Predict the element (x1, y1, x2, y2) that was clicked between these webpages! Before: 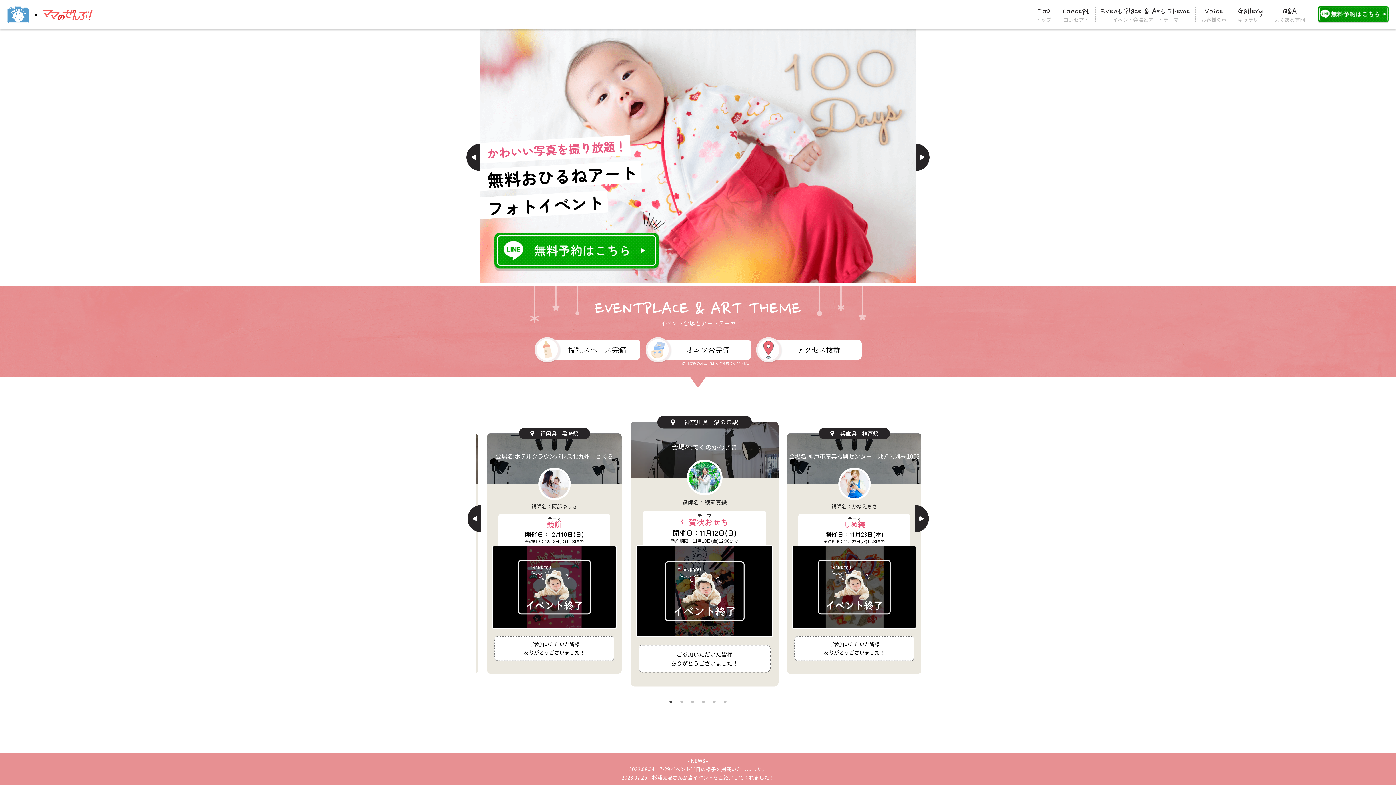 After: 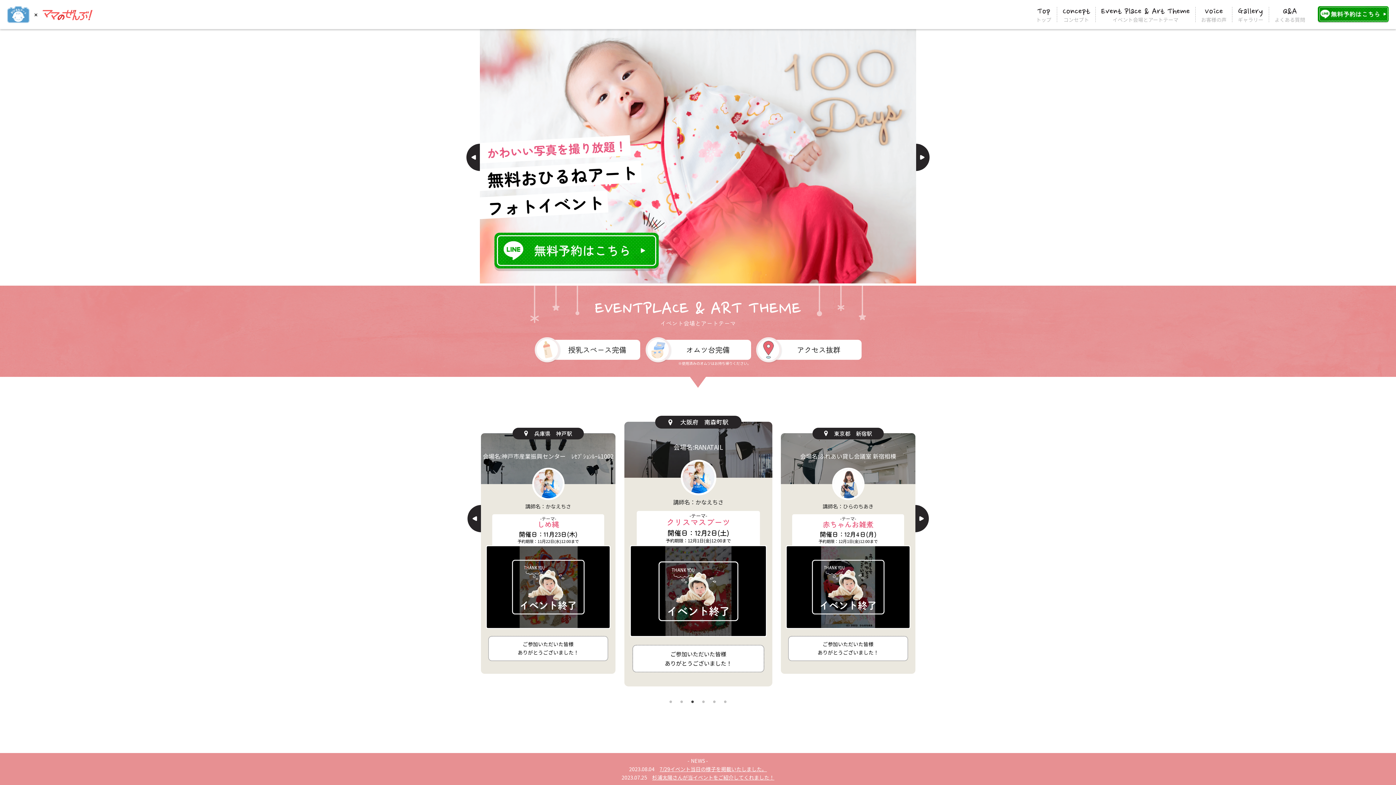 Action: bbox: (689, 698, 696, 706) label: 3 of 6